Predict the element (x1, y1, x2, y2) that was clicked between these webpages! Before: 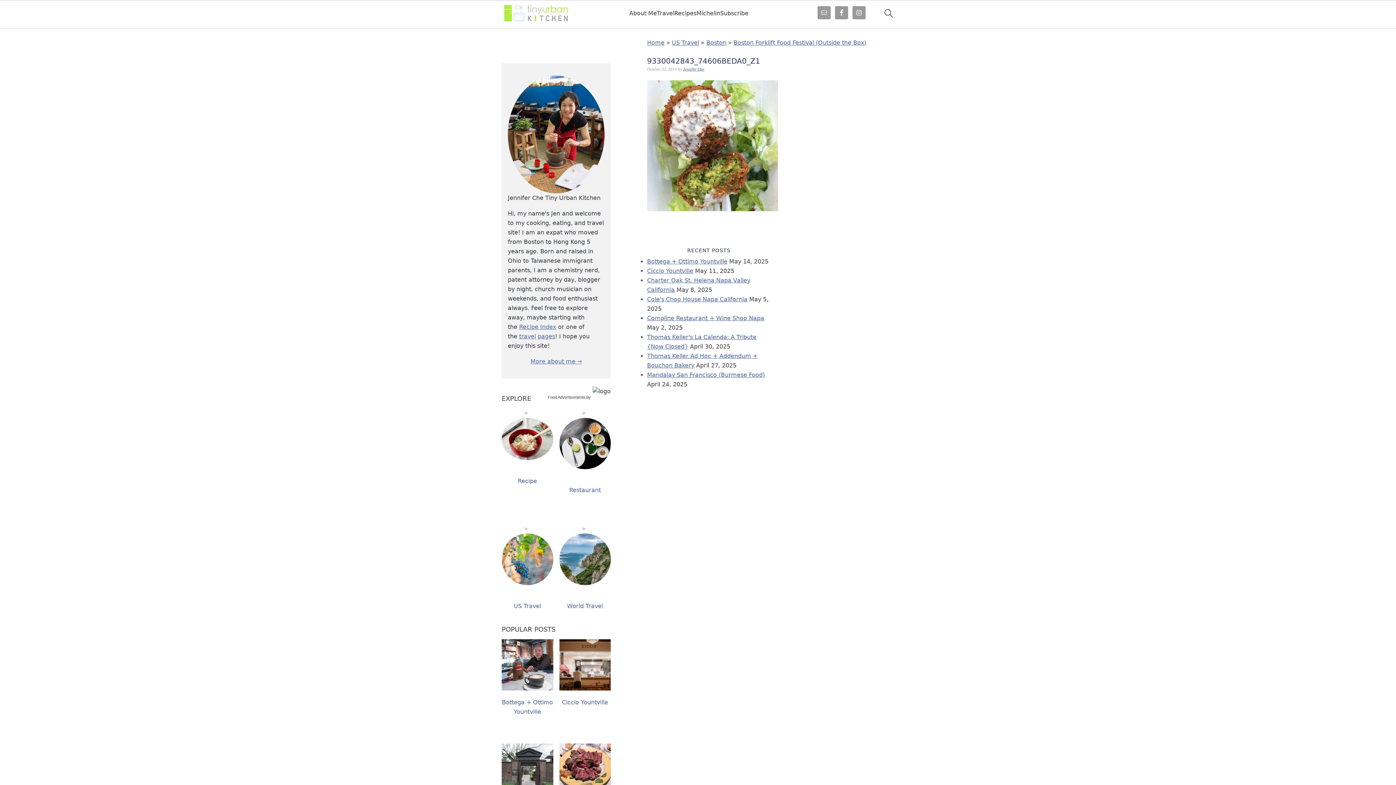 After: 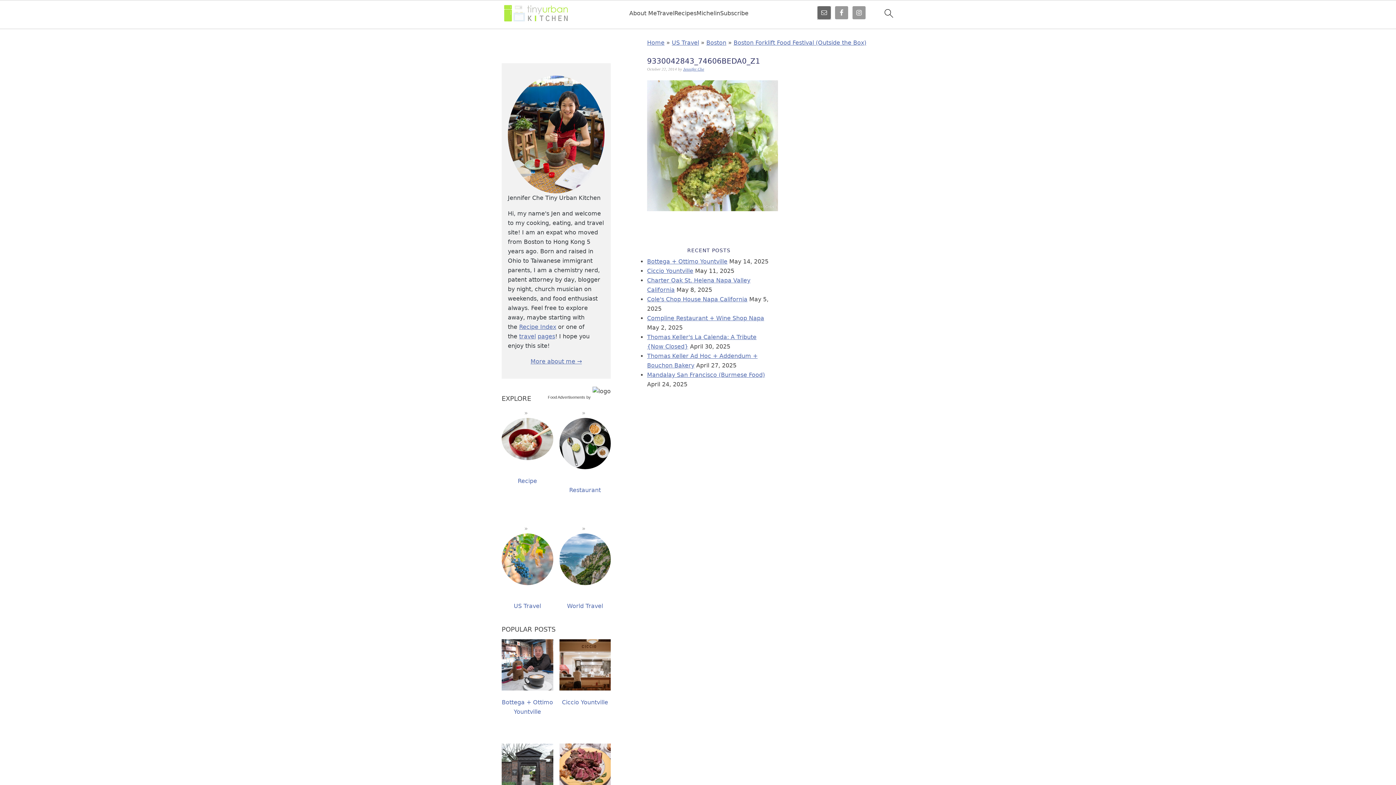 Action: bbox: (817, 6, 830, 19)